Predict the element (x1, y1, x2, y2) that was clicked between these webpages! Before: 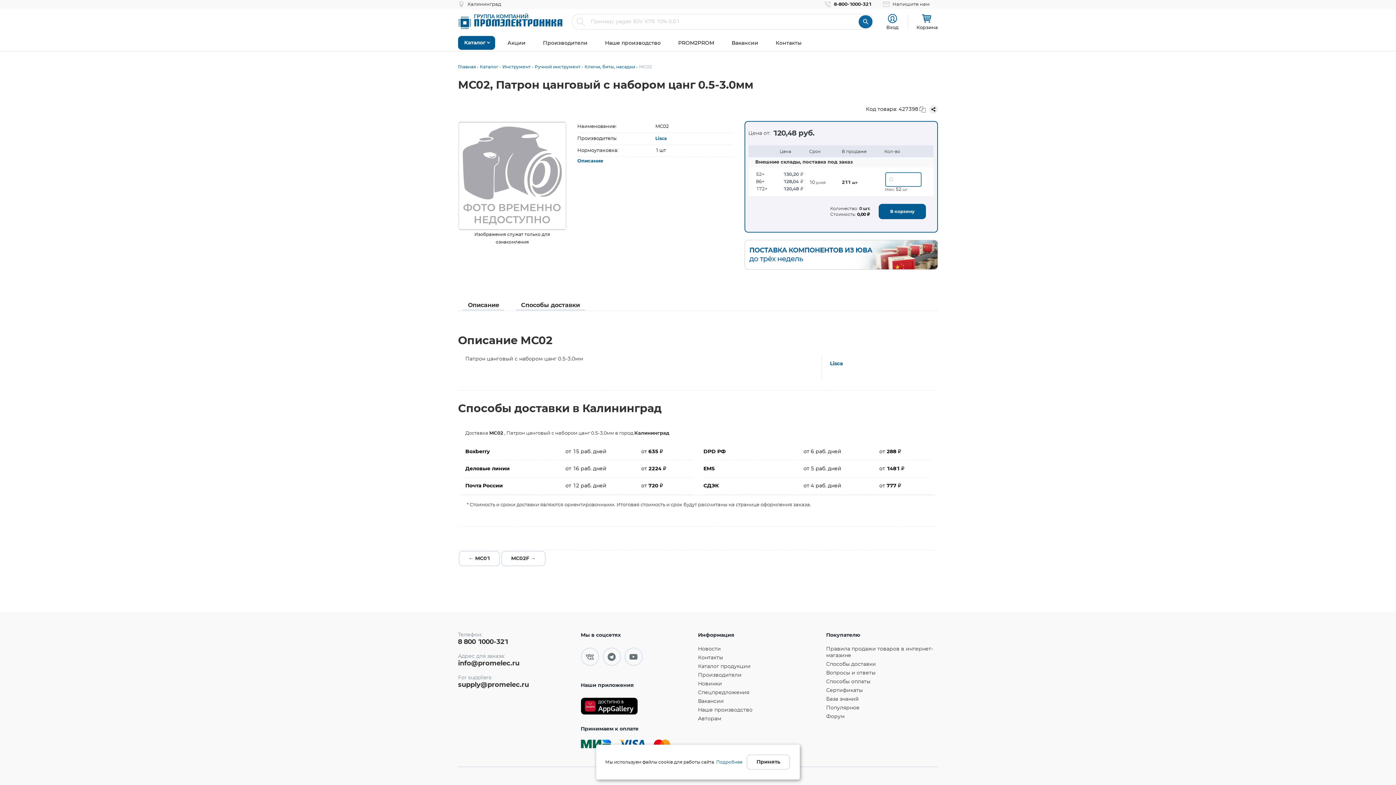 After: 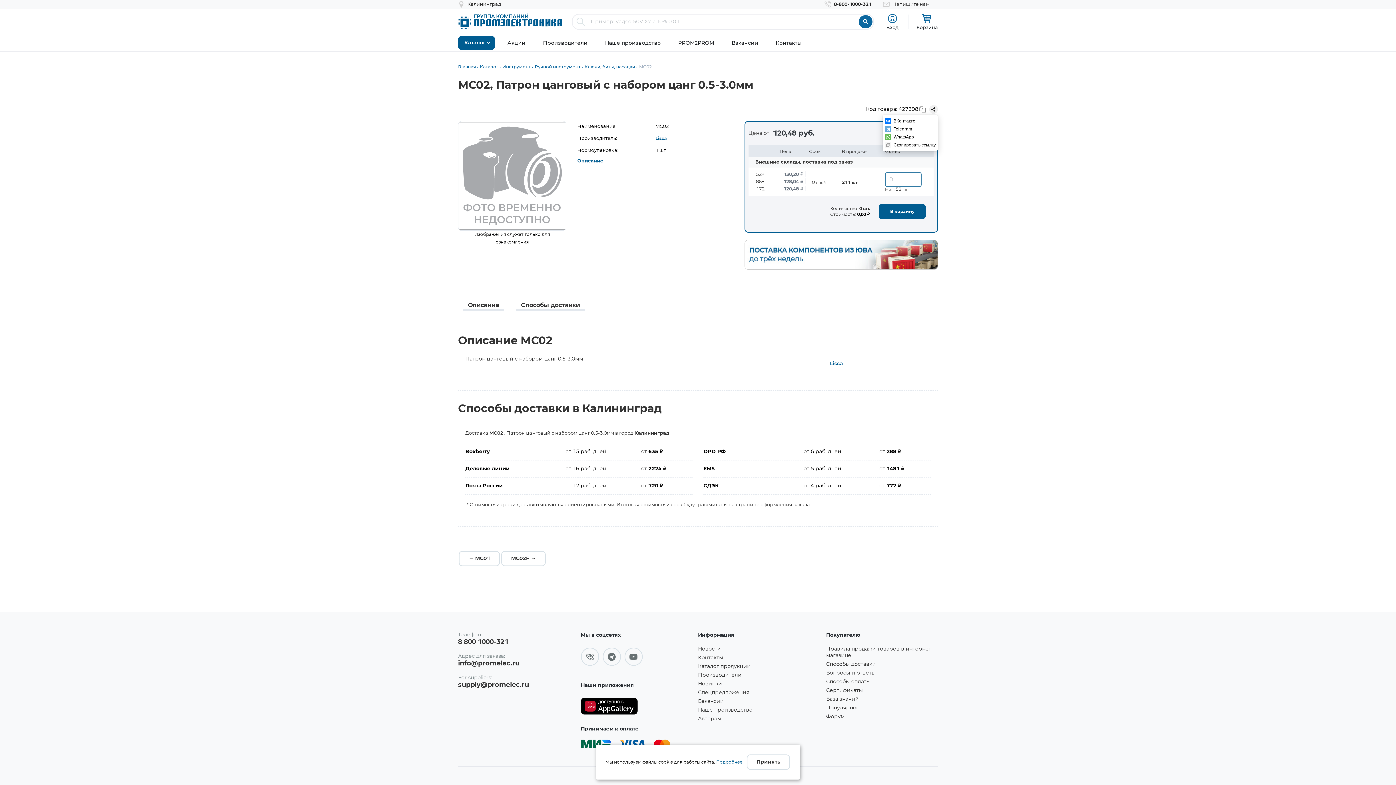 Action: bbox: (929, 105, 938, 113)